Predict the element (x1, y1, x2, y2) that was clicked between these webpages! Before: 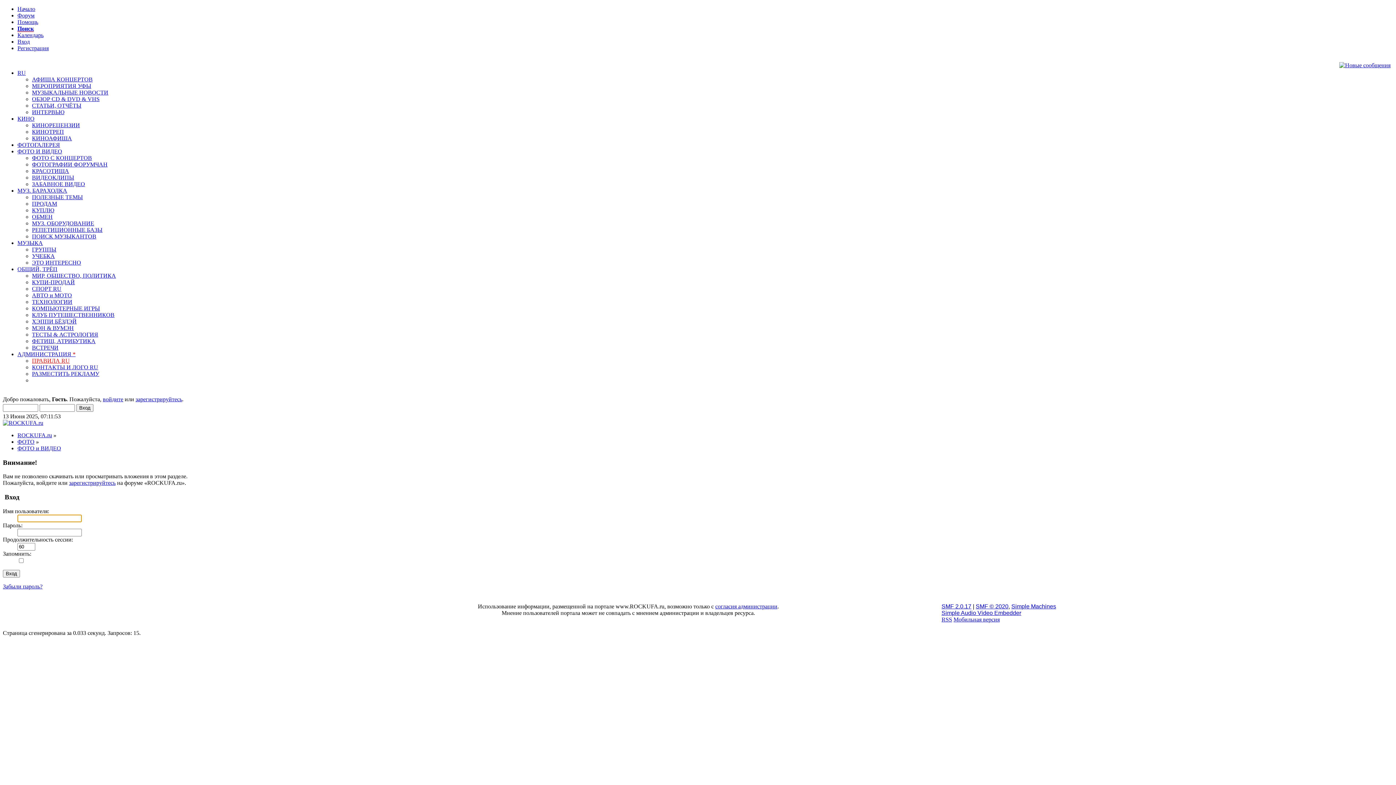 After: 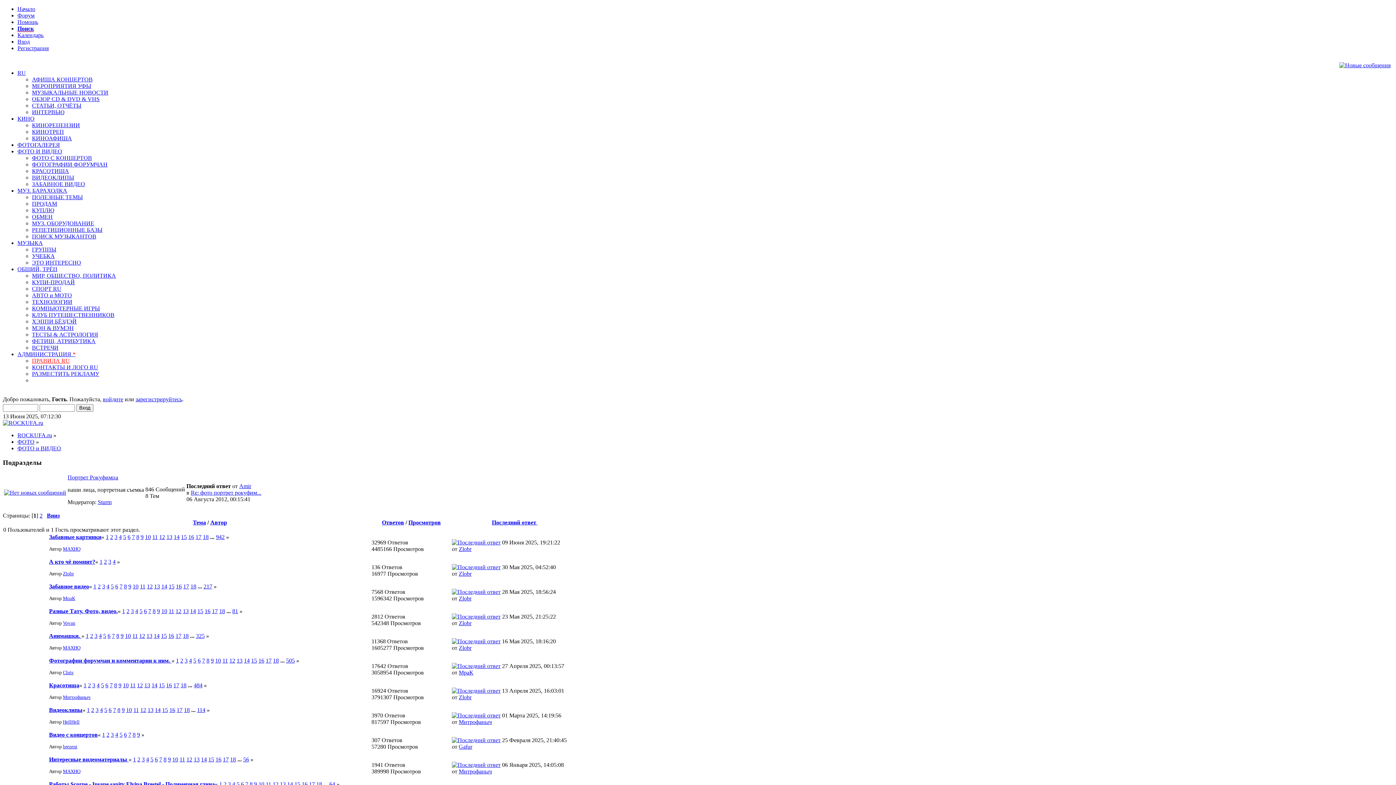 Action: bbox: (17, 445, 61, 451) label: ФОТО и ВИДЕО